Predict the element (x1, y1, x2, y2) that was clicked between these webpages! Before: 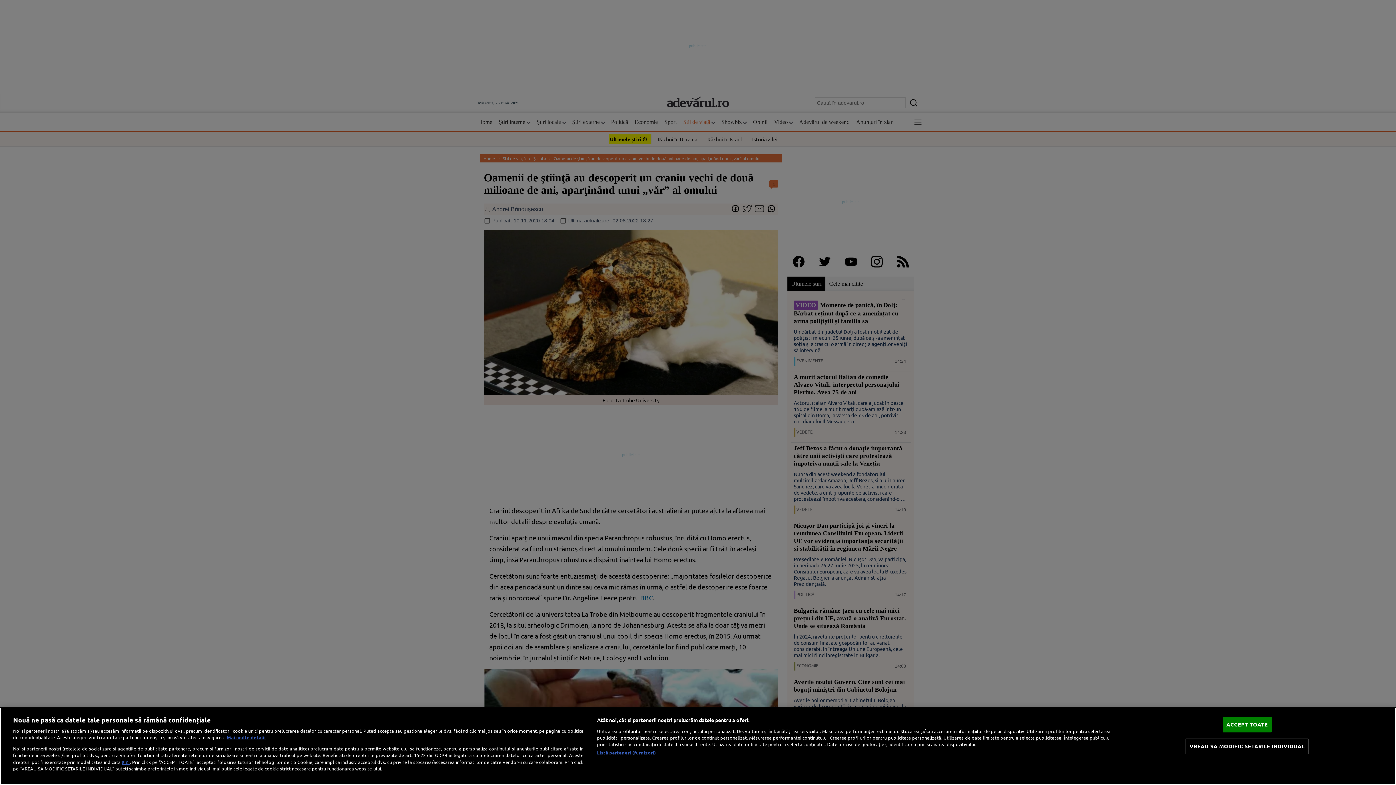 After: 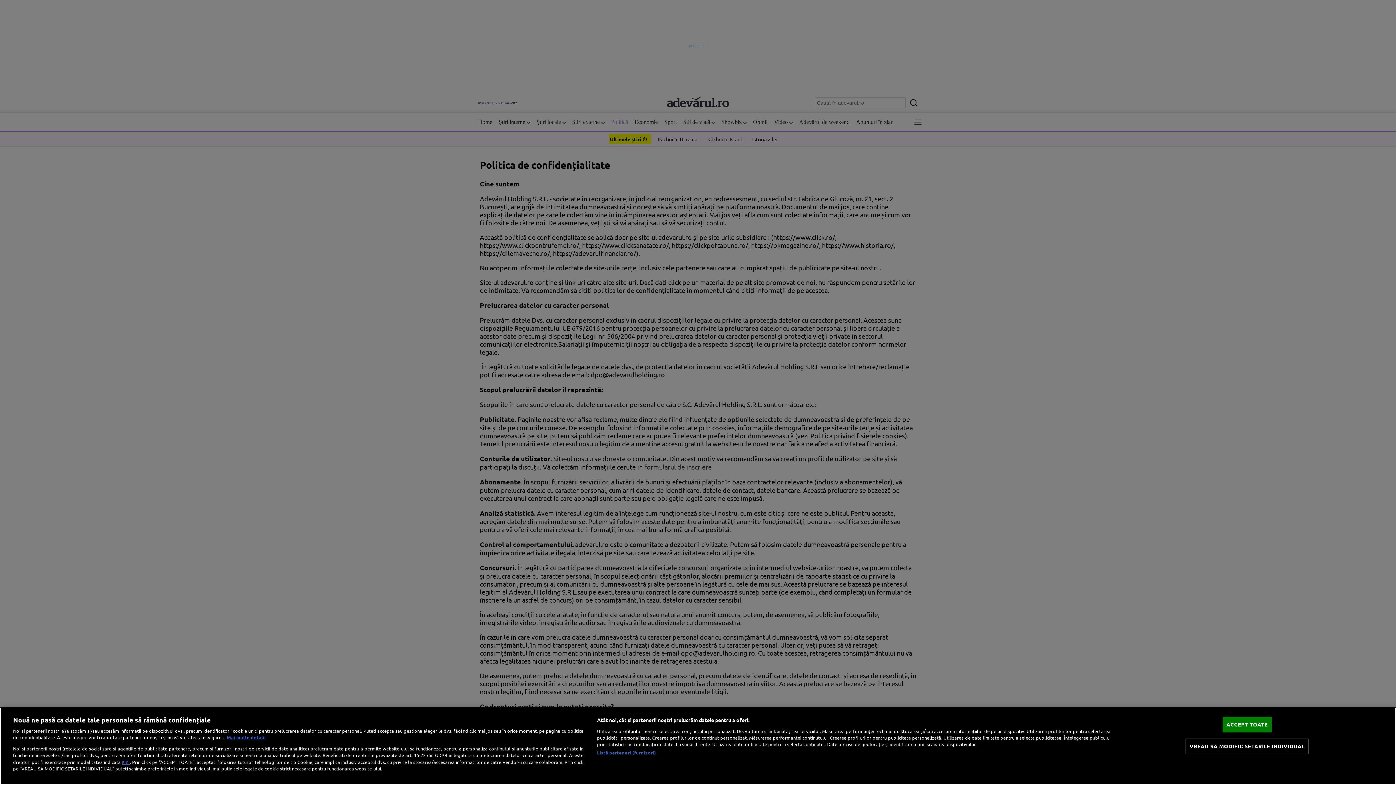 Action: bbox: (121, 758, 129, 765) label: aici